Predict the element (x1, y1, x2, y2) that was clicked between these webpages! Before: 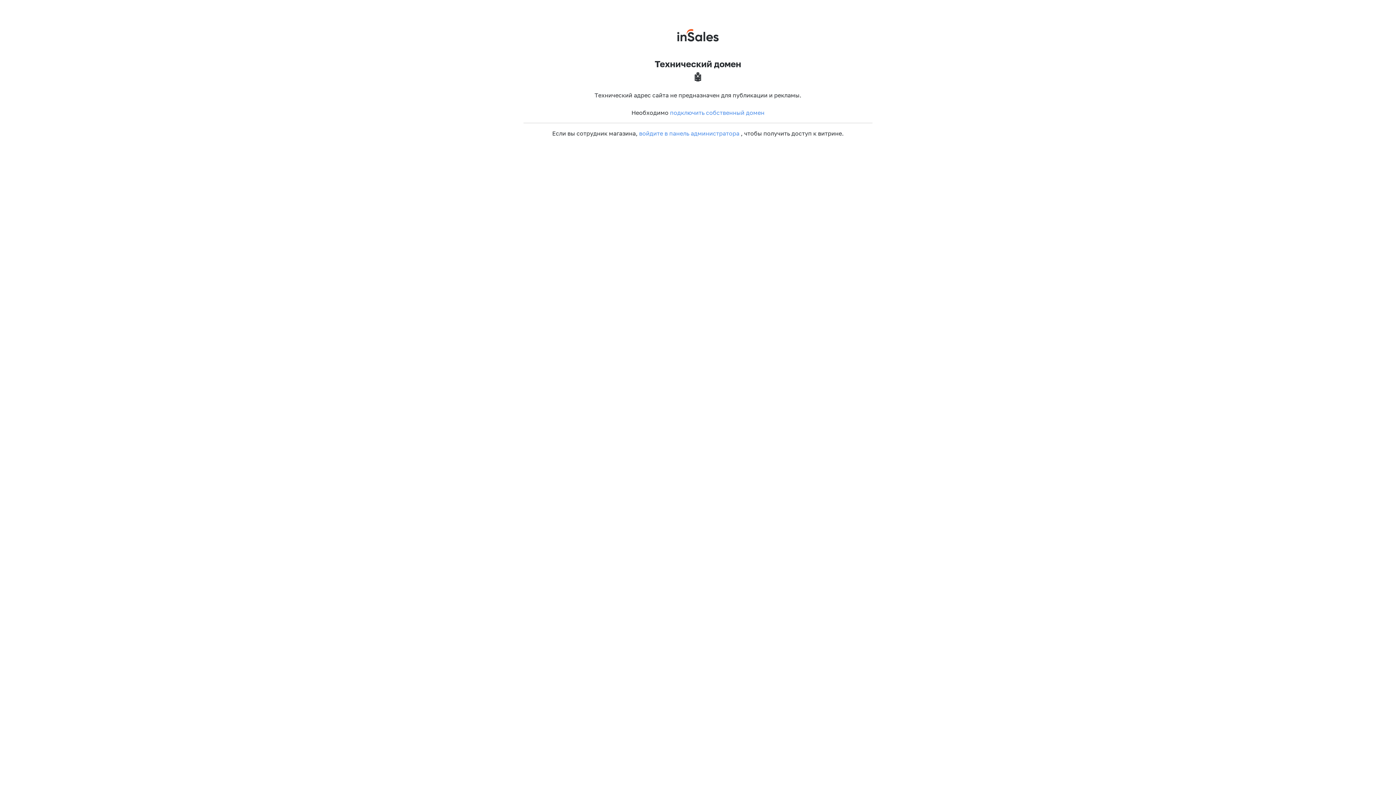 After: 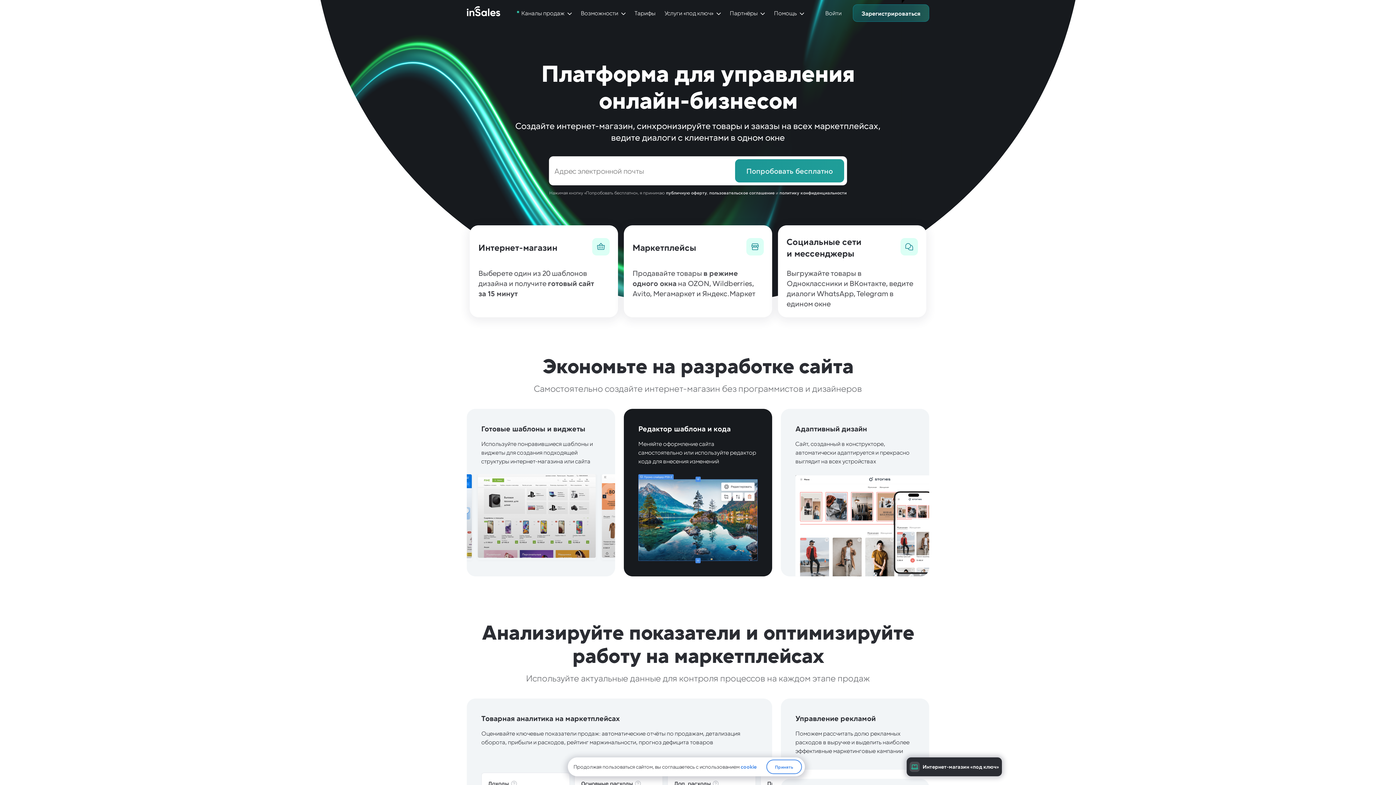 Action: bbox: (677, 29, 718, 41)